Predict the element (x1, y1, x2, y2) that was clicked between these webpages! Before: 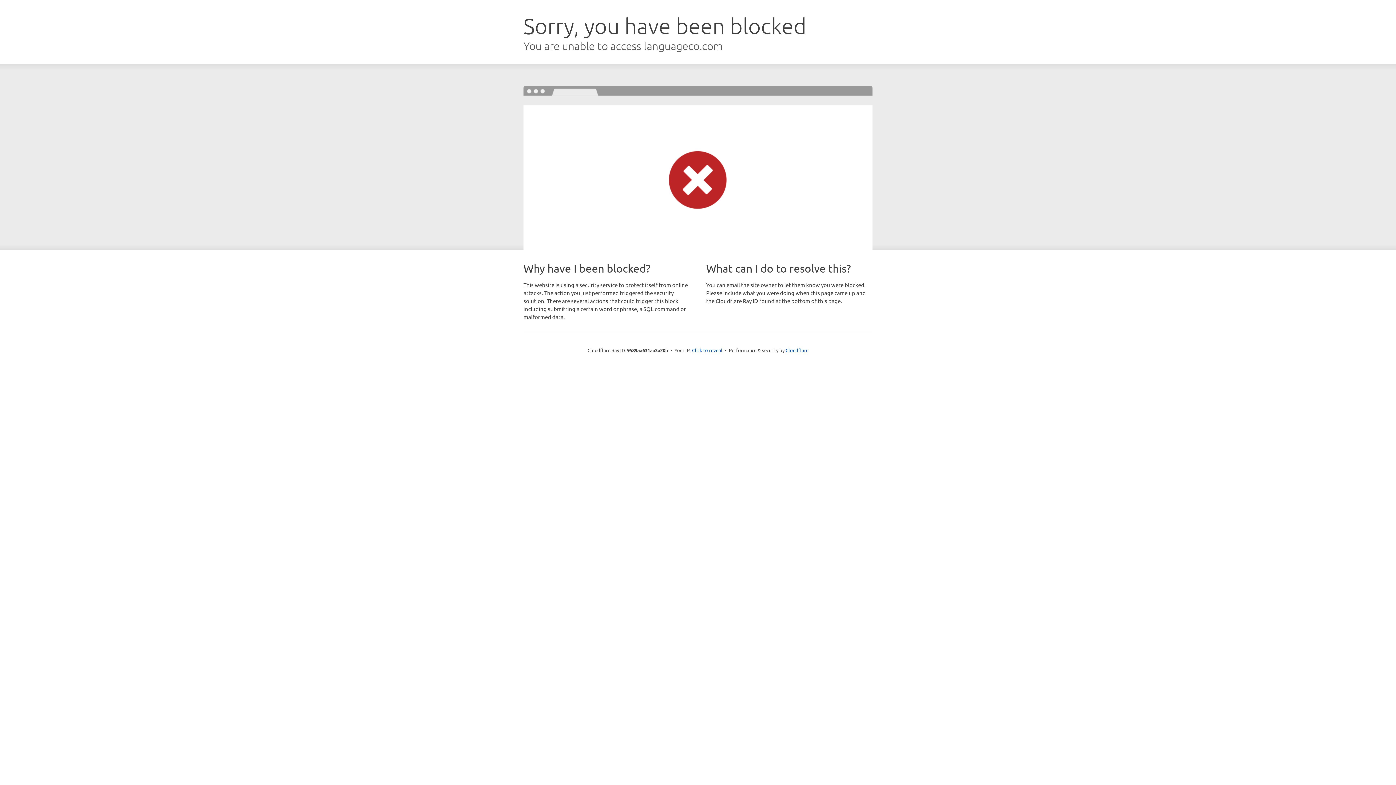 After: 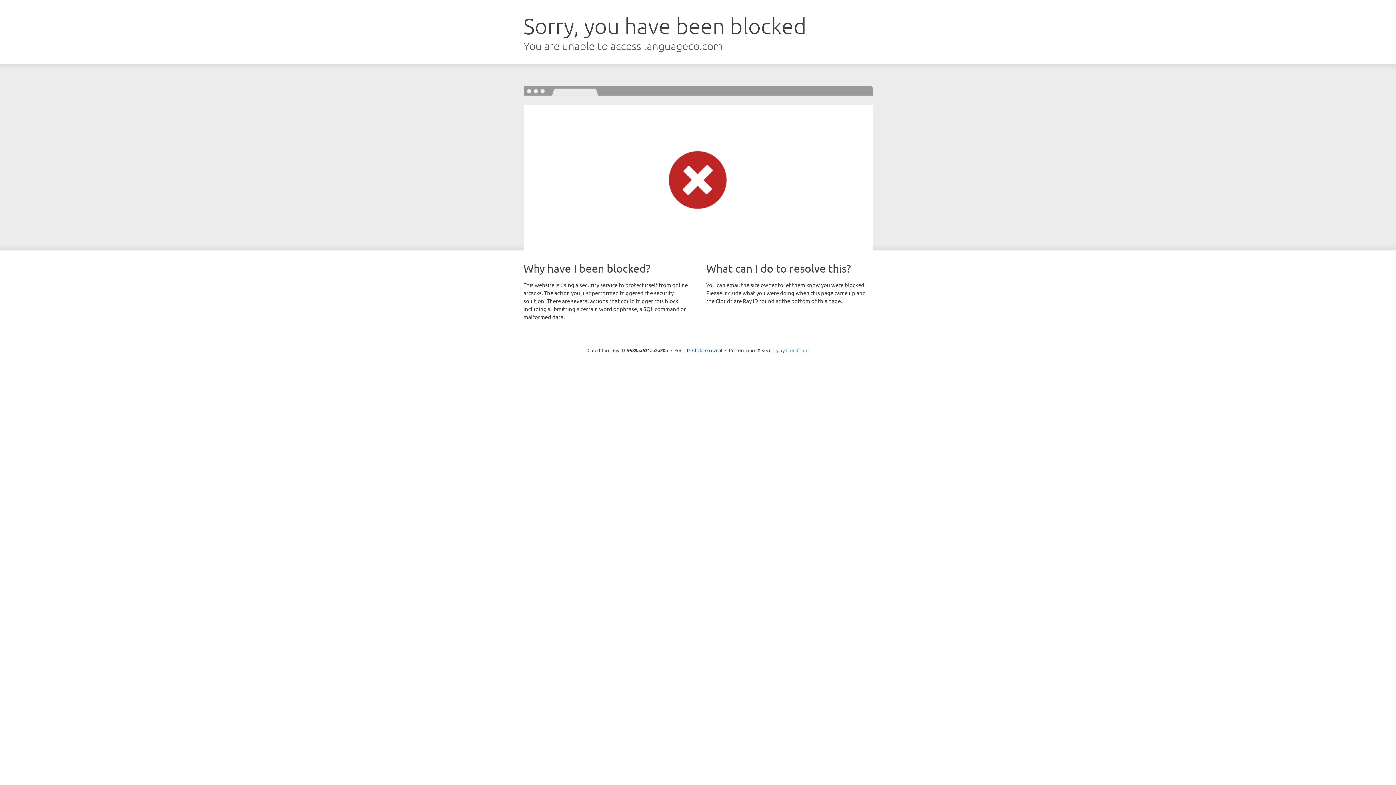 Action: label: Cloudflare bbox: (785, 347, 808, 353)